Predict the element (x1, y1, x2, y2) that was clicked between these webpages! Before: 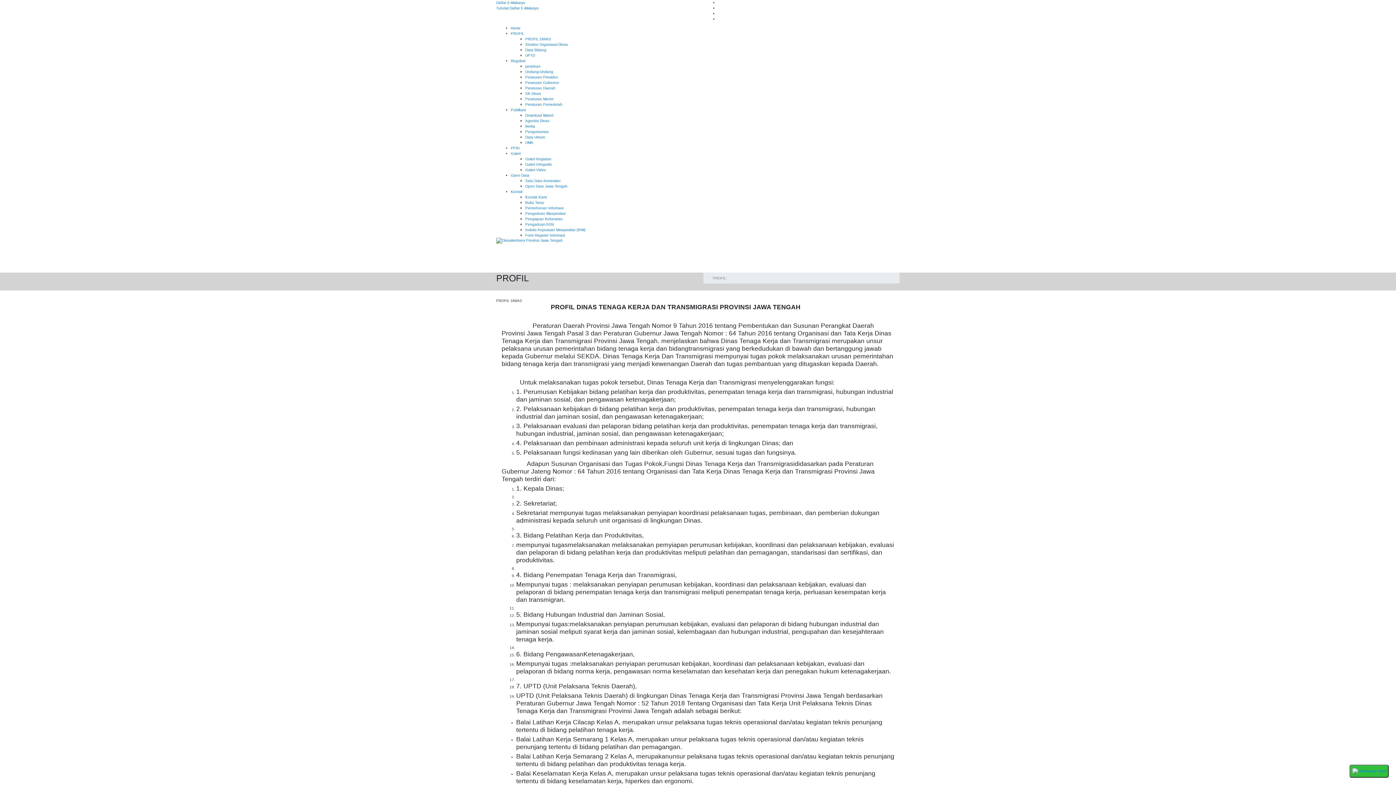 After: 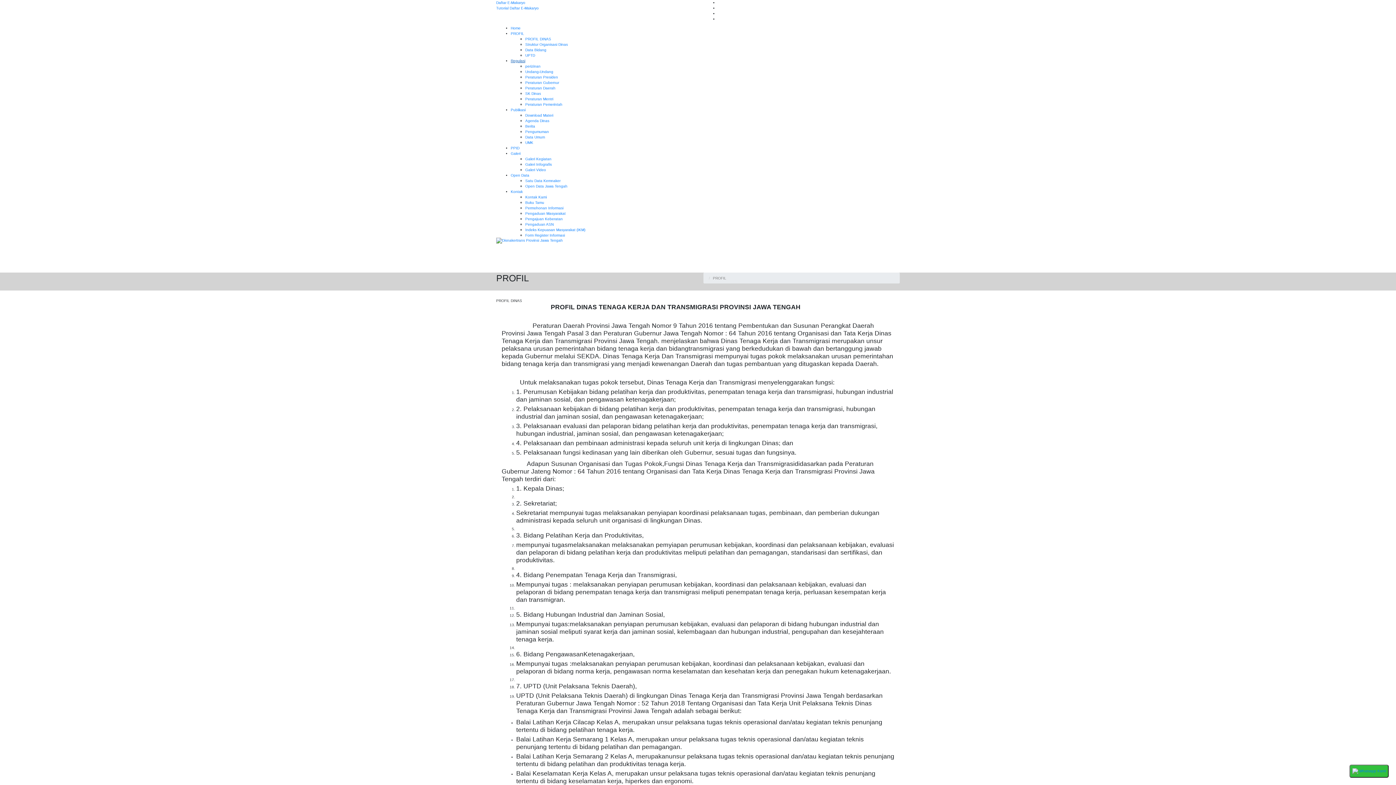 Action: bbox: (510, 58, 525, 62) label: Regulasi